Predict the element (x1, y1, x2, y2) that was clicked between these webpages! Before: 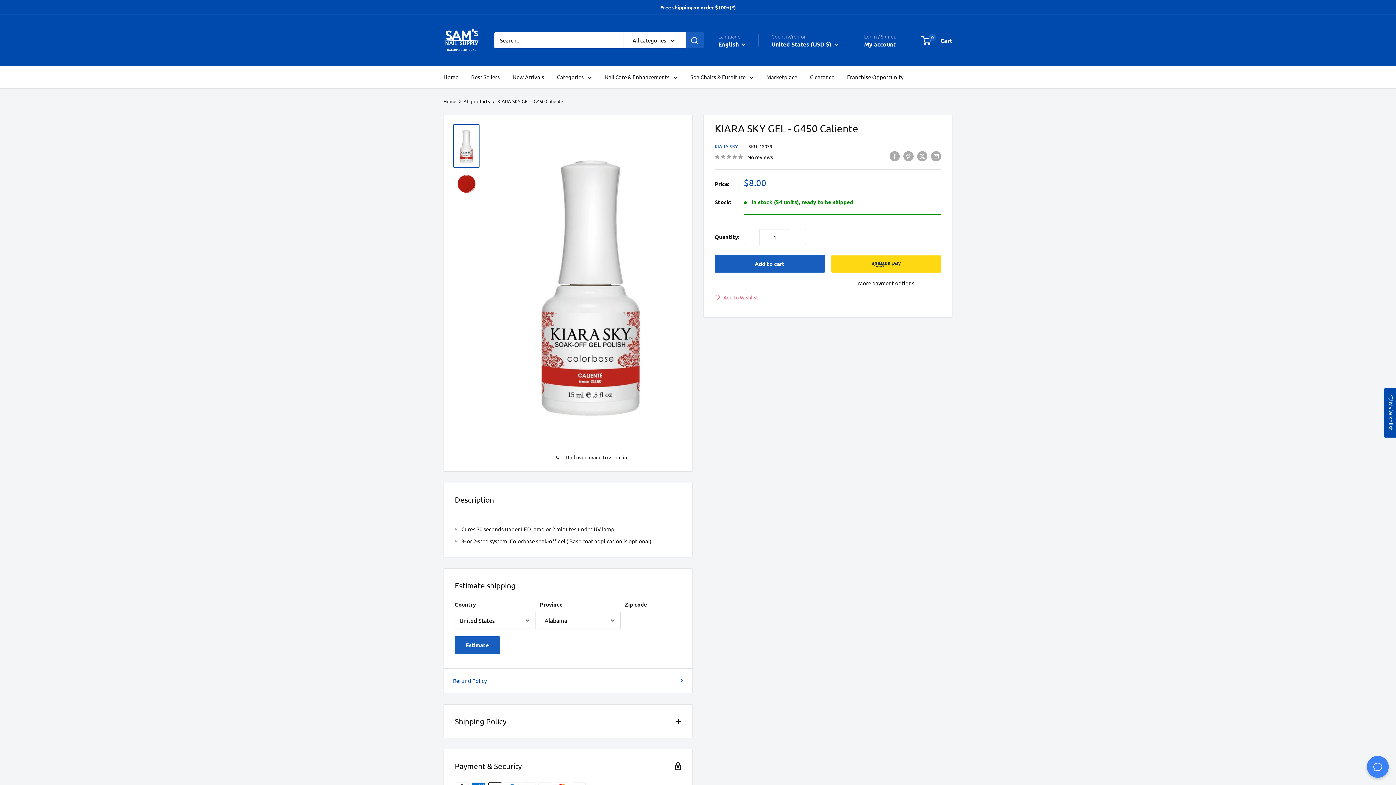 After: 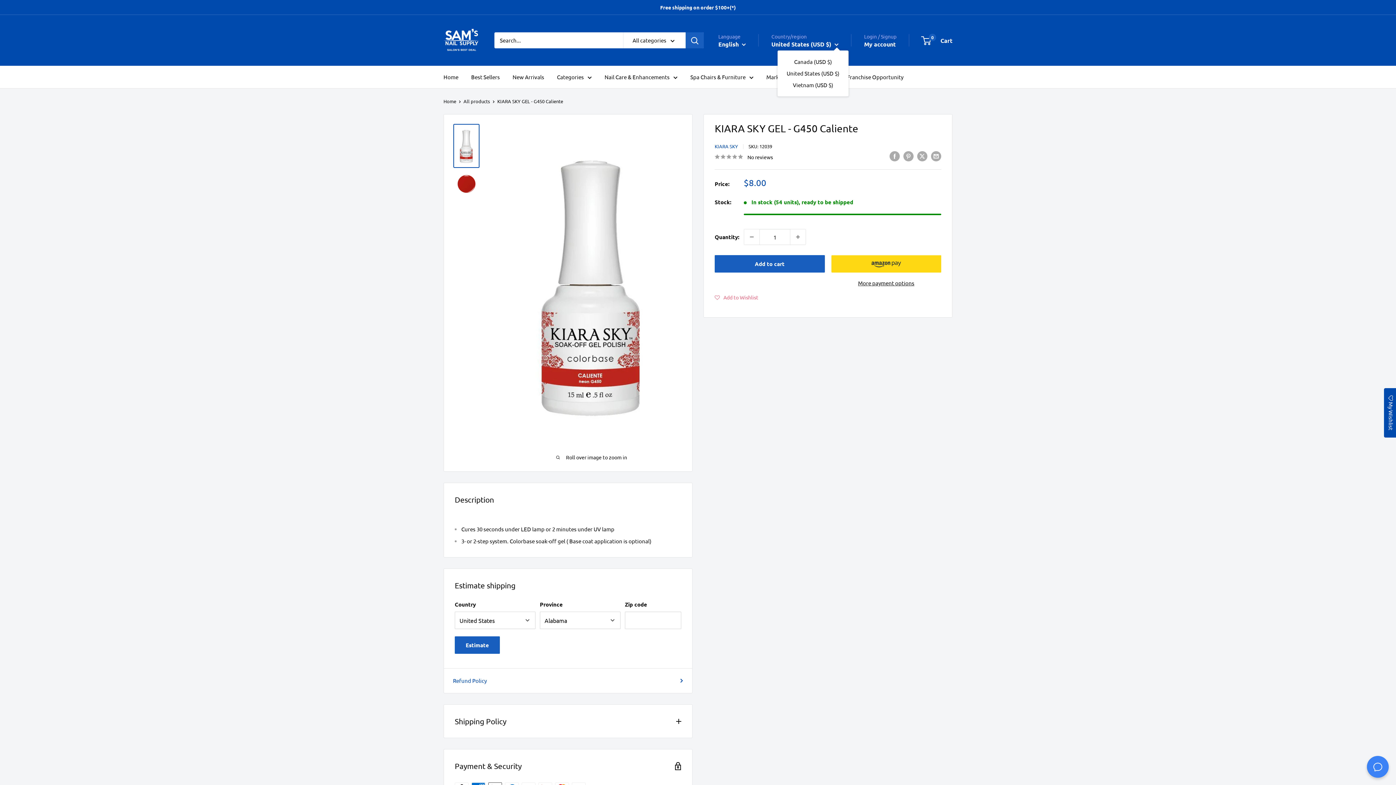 Action: bbox: (771, 38, 838, 49) label: United States (USD $) 